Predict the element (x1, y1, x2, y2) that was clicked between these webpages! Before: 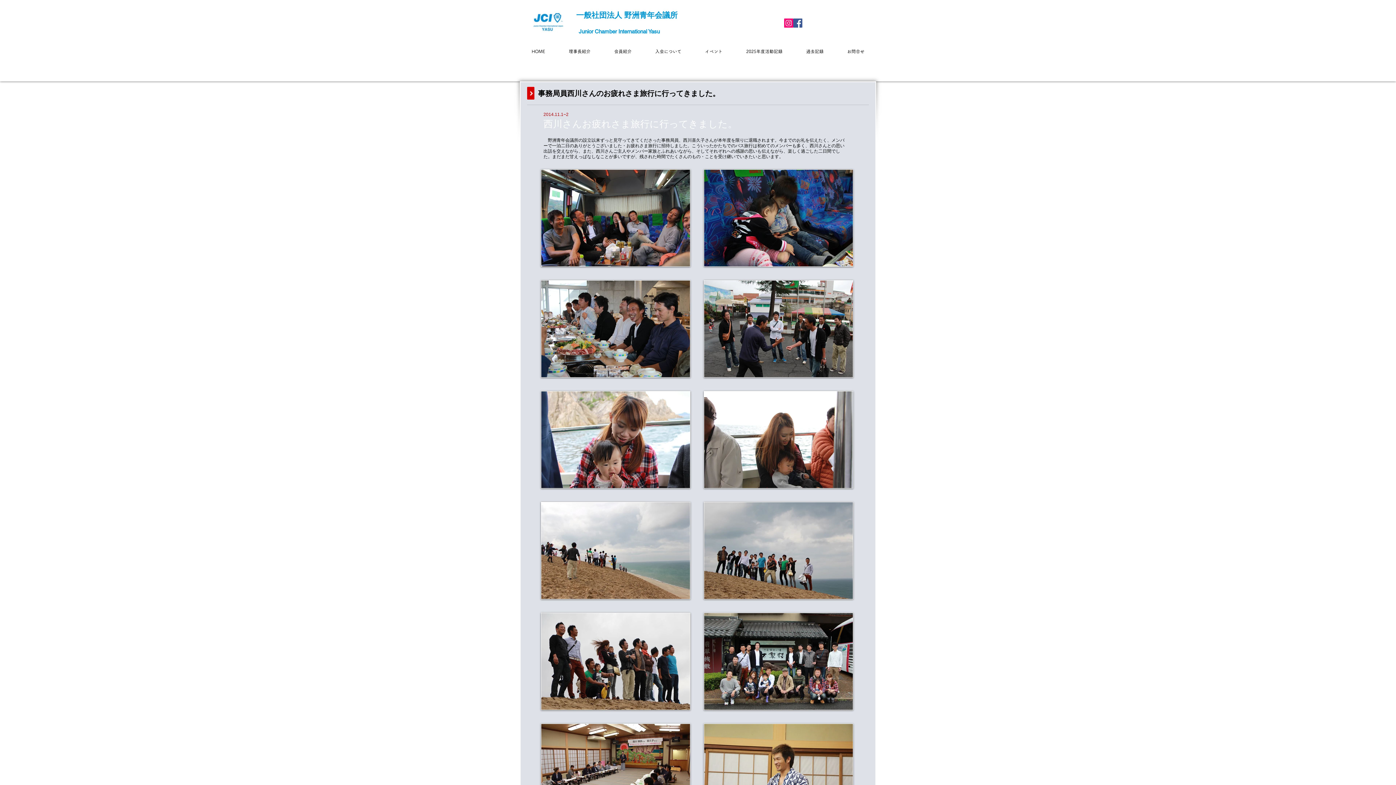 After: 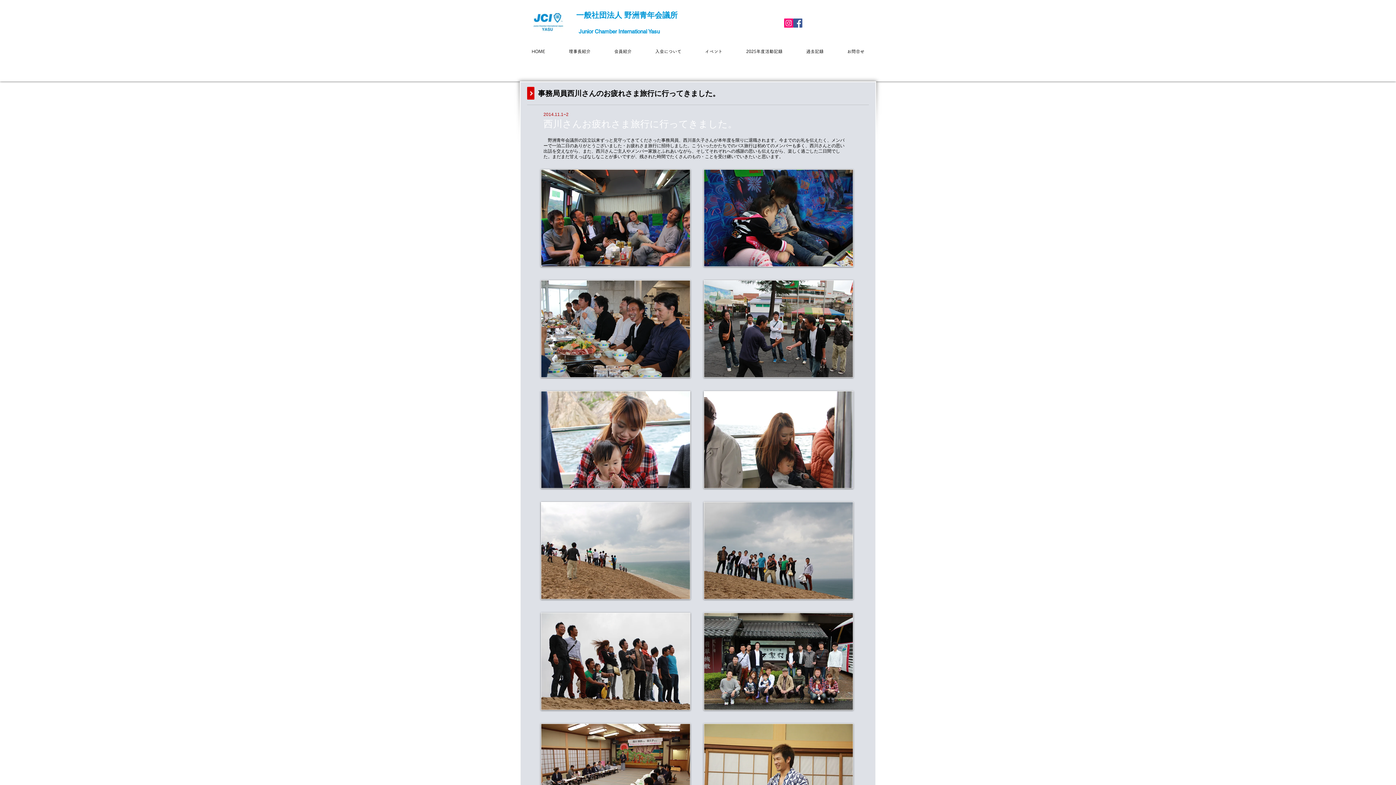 Action: label: Facebook Social Icon bbox: (793, 18, 802, 27)